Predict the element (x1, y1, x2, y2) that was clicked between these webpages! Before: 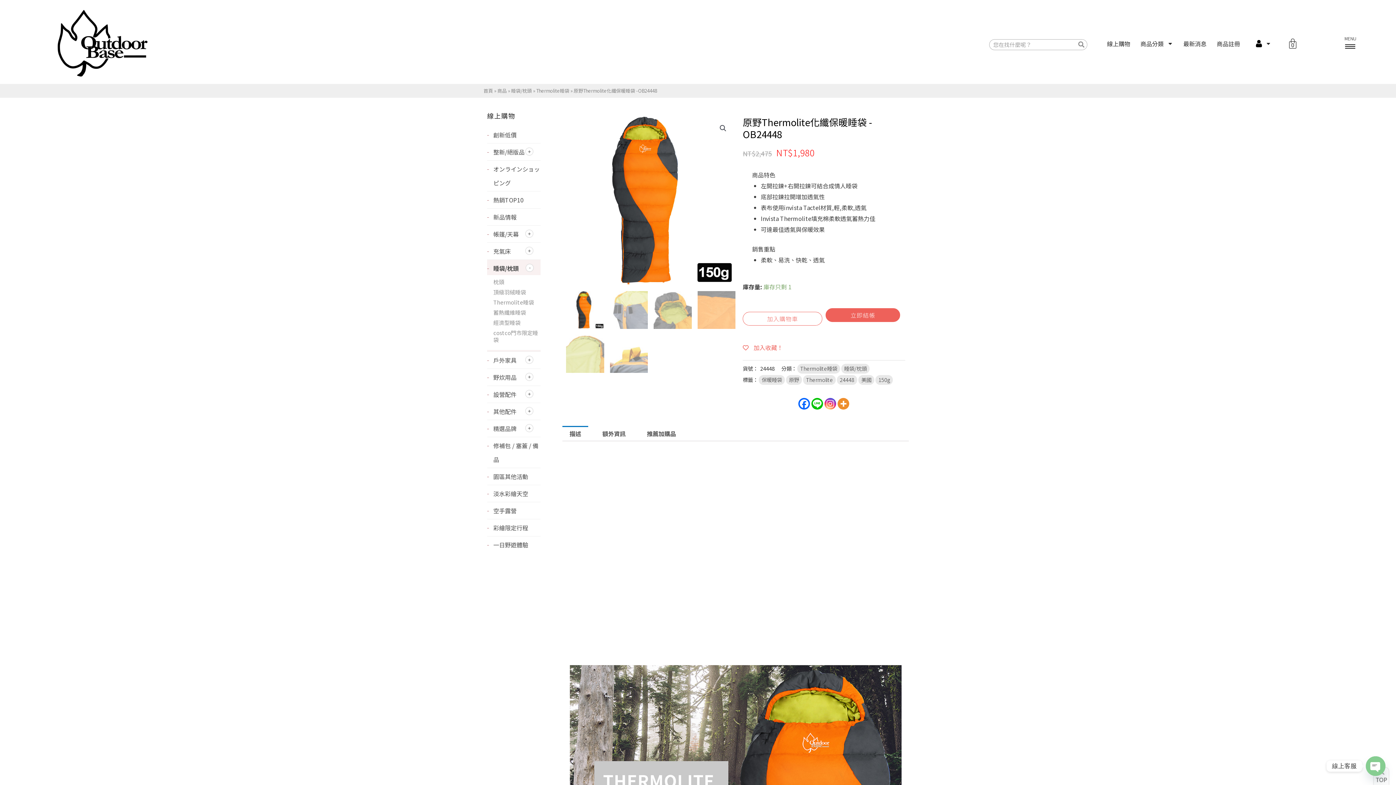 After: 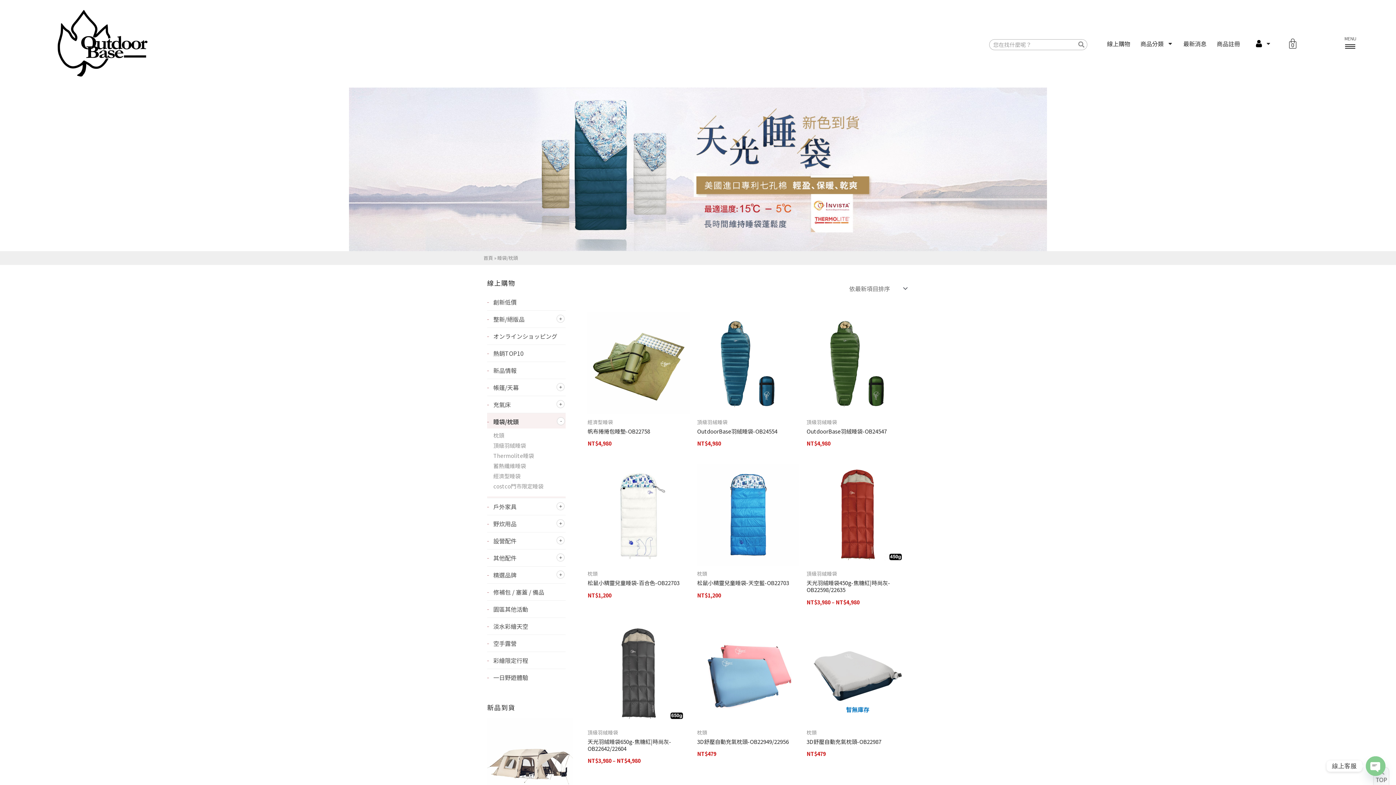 Action: label: 睡袋/枕頭 bbox: (493, 264, 518, 272)